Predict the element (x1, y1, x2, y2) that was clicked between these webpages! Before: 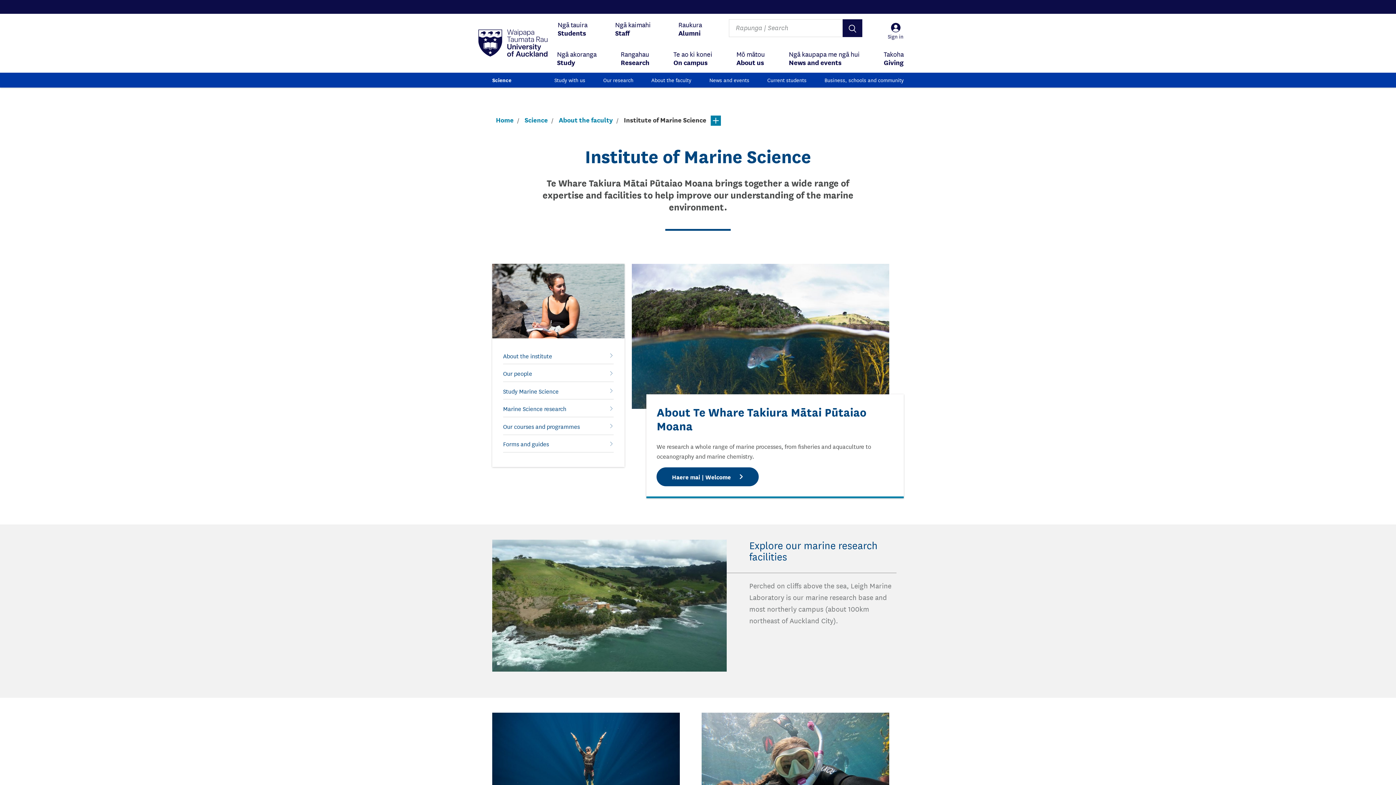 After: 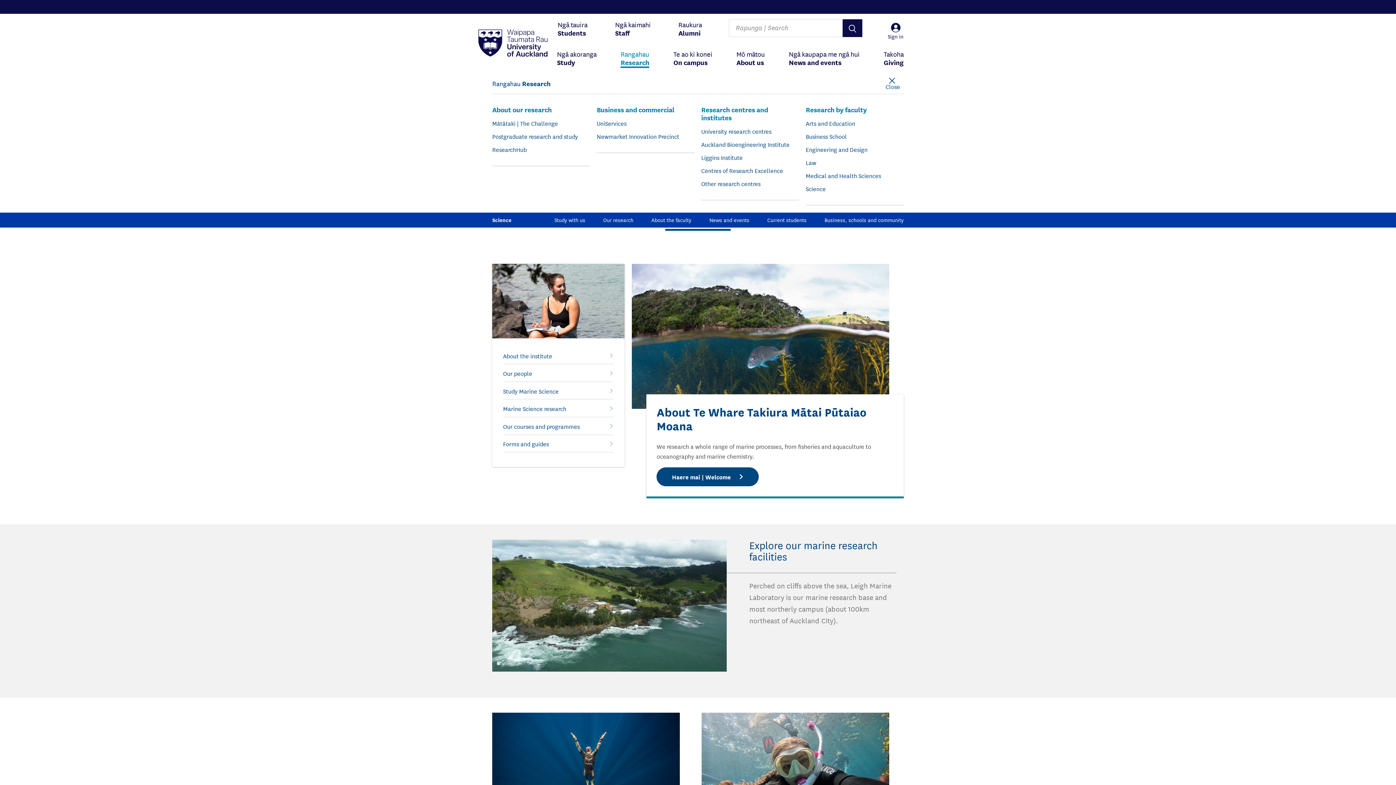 Action: label: Rangahau
Research bbox: (620, 43, 649, 73)